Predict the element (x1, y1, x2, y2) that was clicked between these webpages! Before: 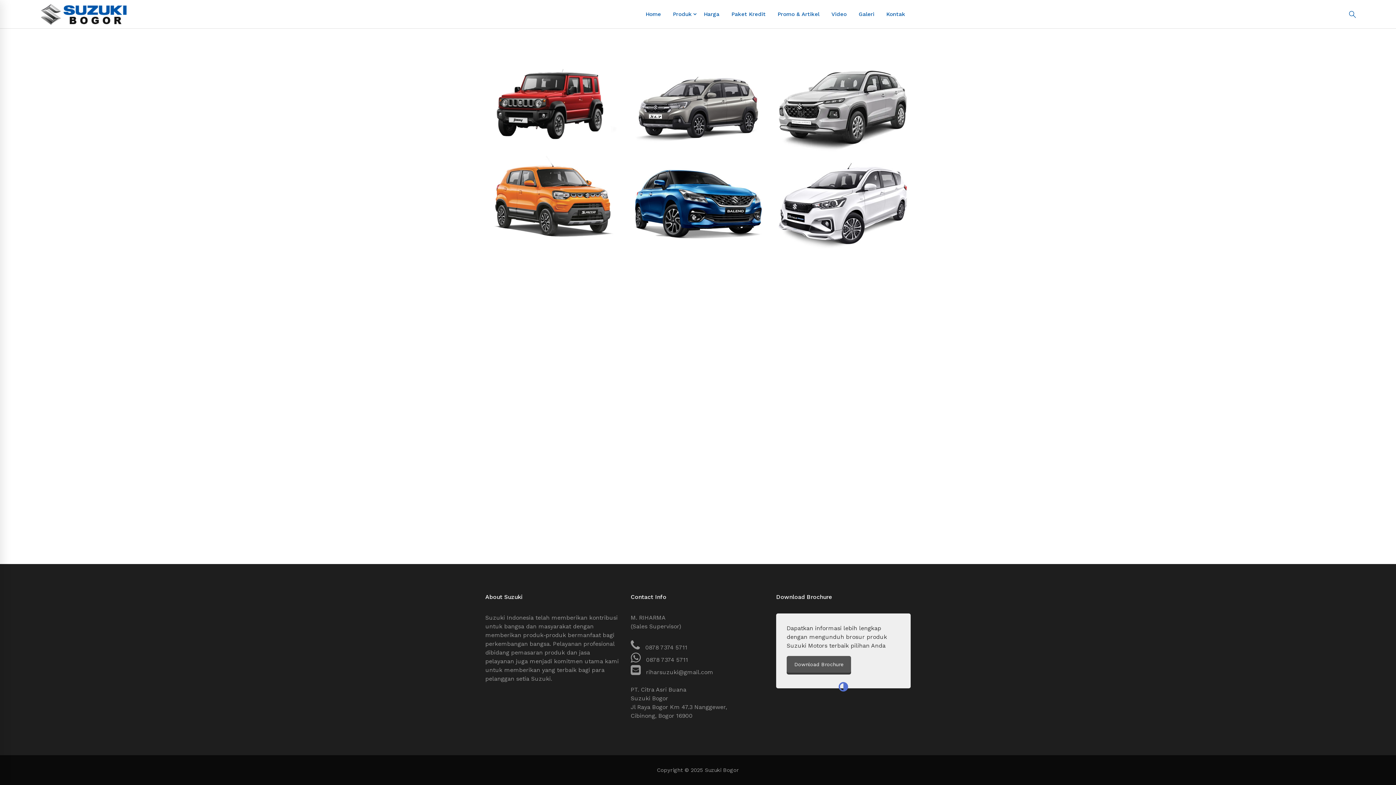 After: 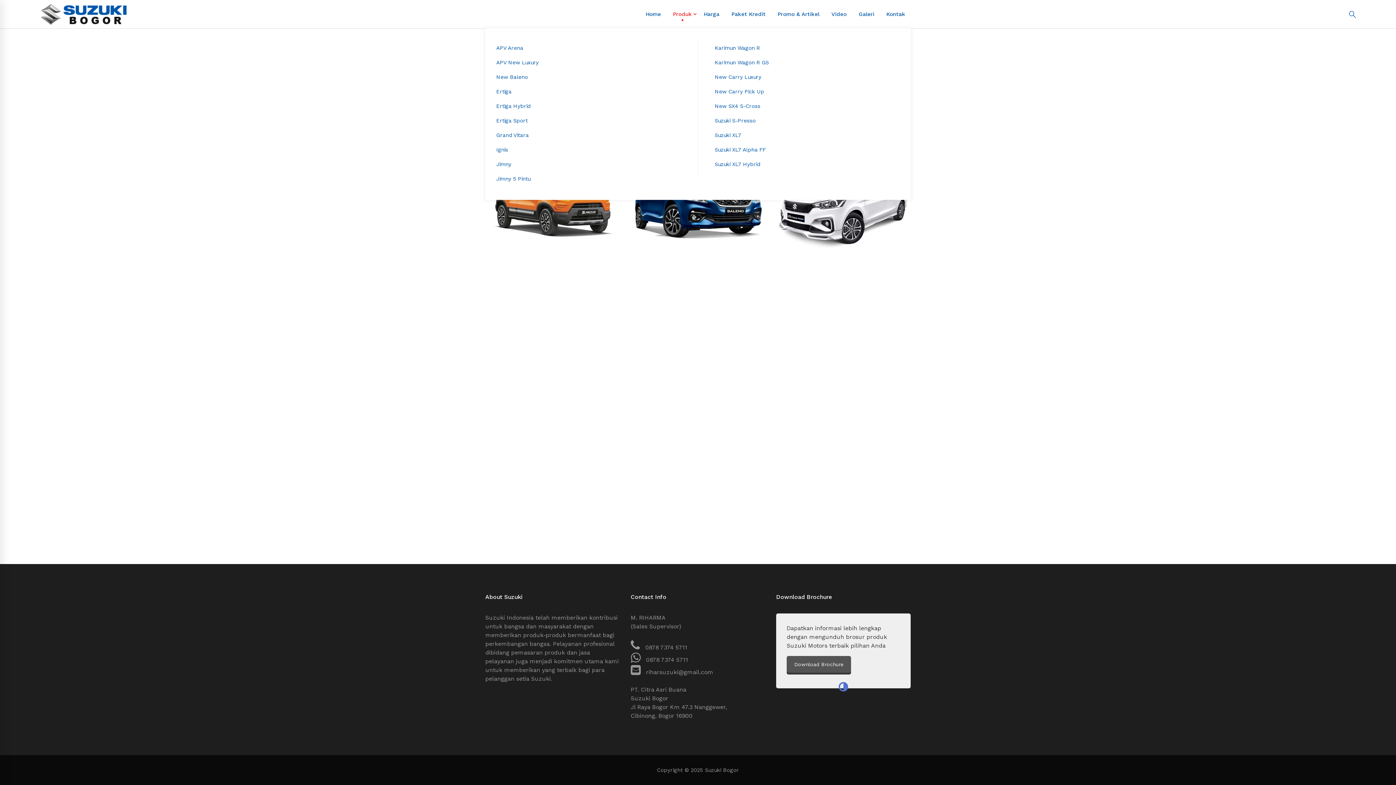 Action: label: +Produk bbox: (666, 0, 697, 28)